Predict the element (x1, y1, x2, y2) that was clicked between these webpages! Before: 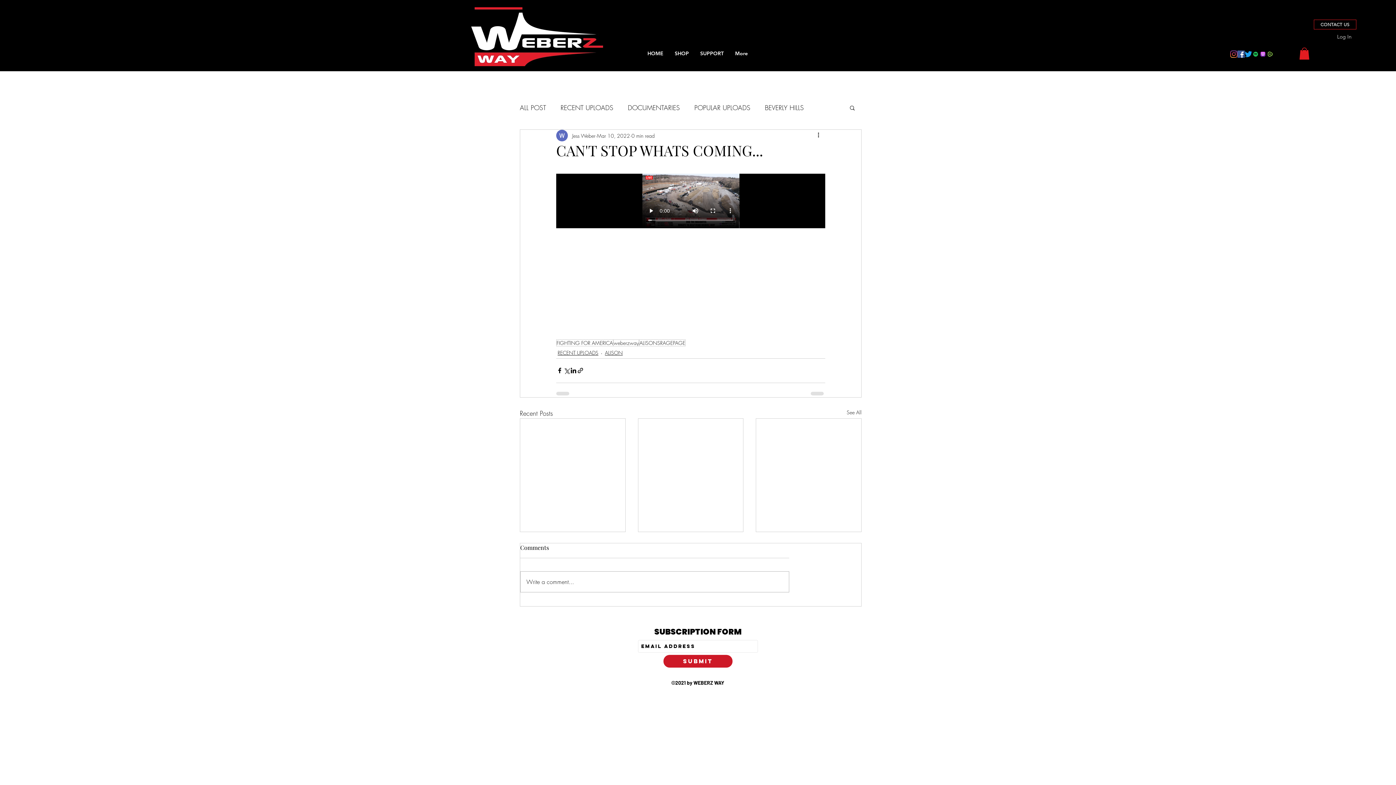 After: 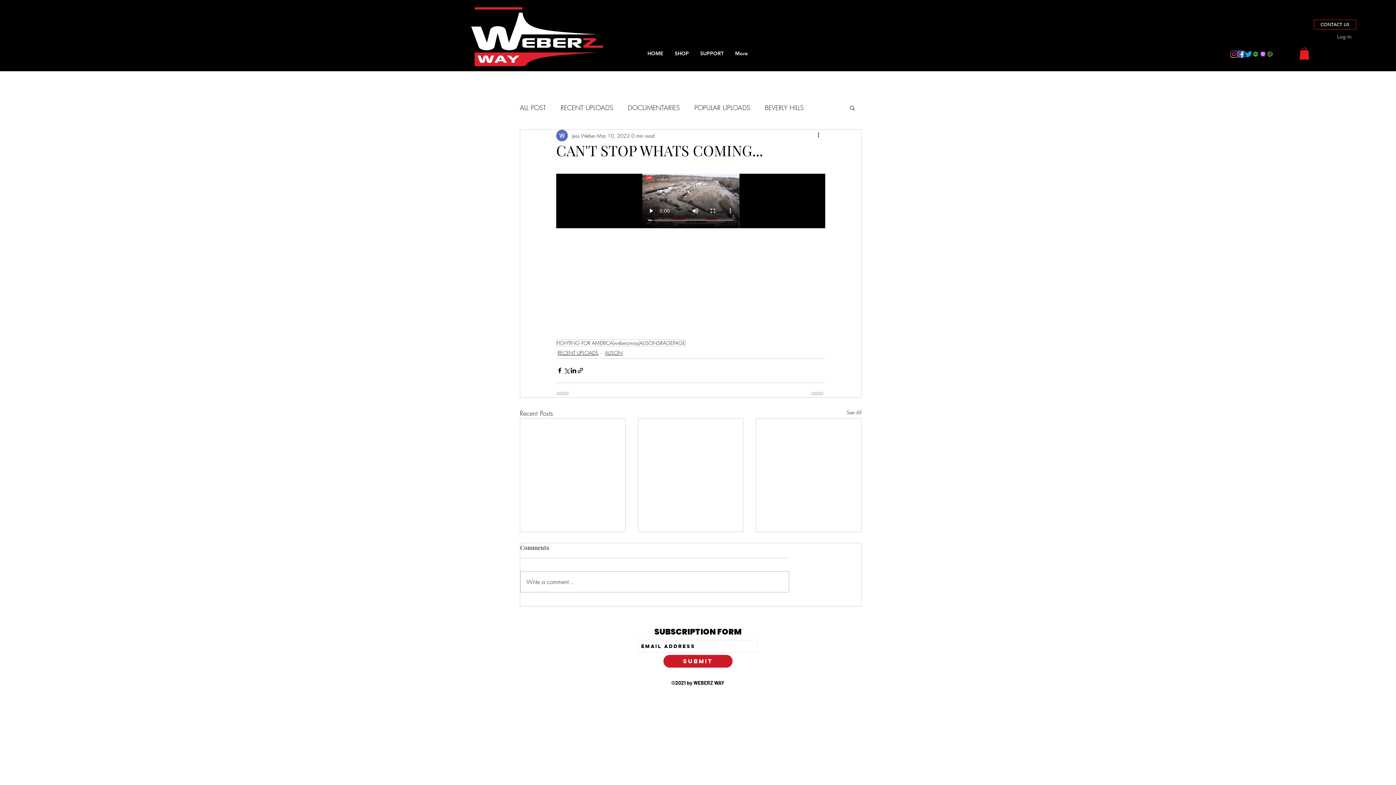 Action: label: Search bbox: (849, 104, 856, 110)